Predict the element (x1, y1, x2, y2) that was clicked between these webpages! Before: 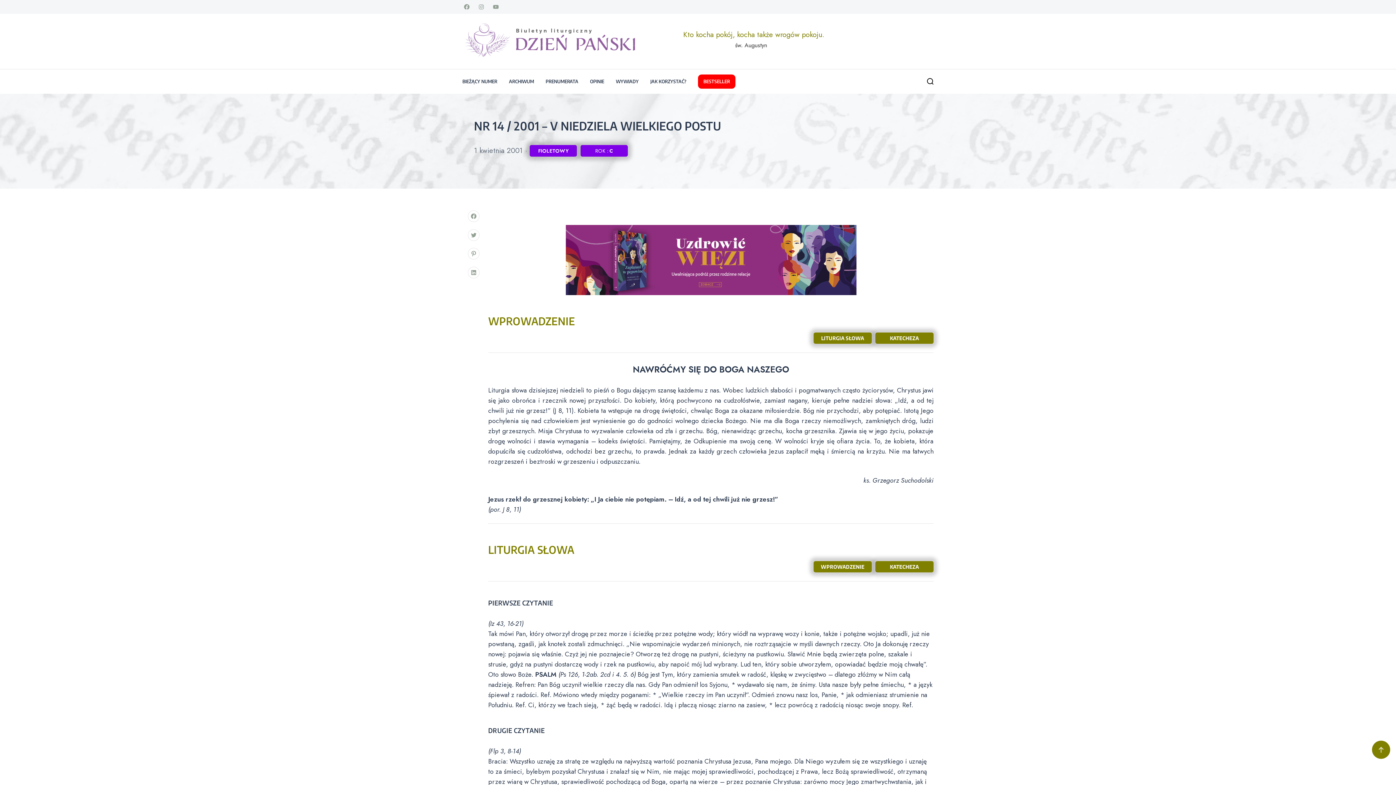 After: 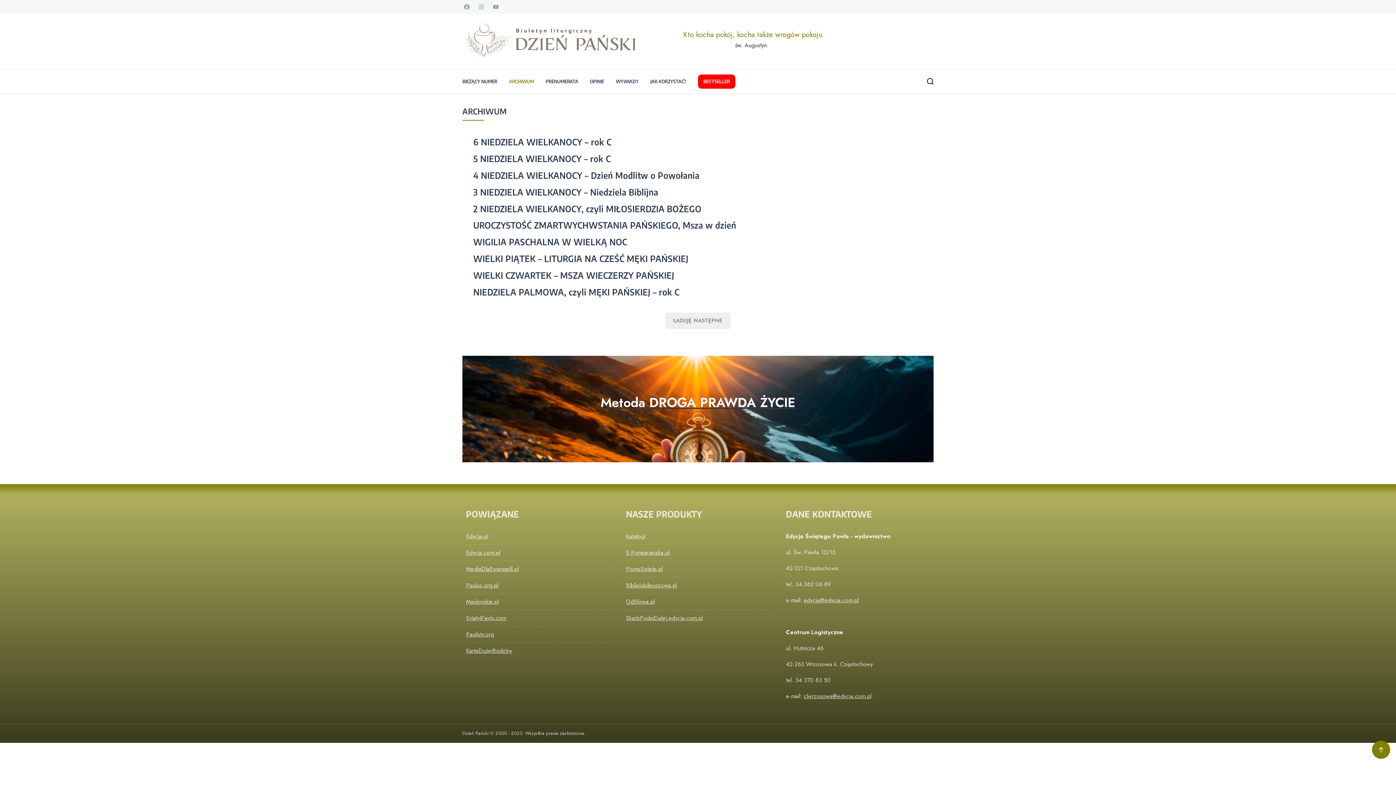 Action: label: ARCHIWUM bbox: (509, 69, 534, 93)